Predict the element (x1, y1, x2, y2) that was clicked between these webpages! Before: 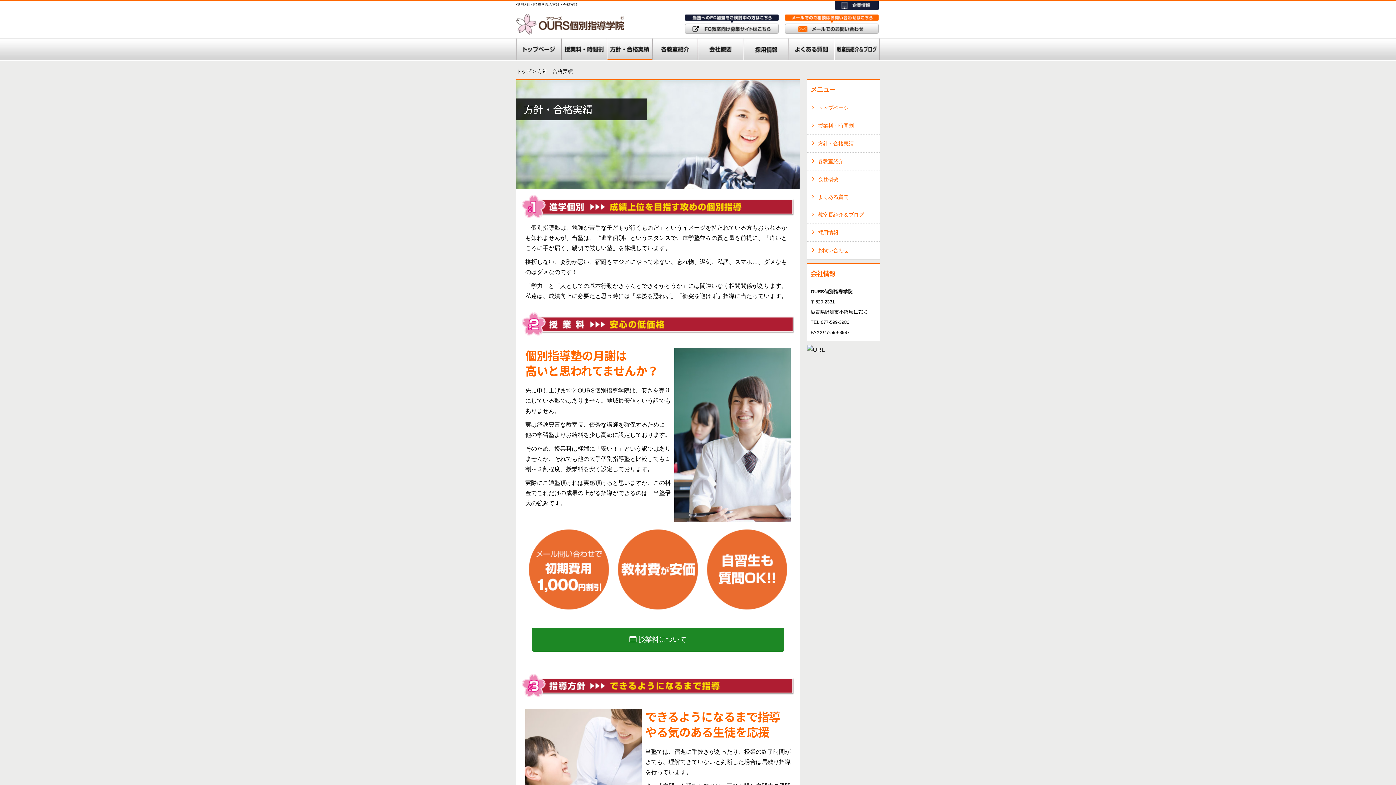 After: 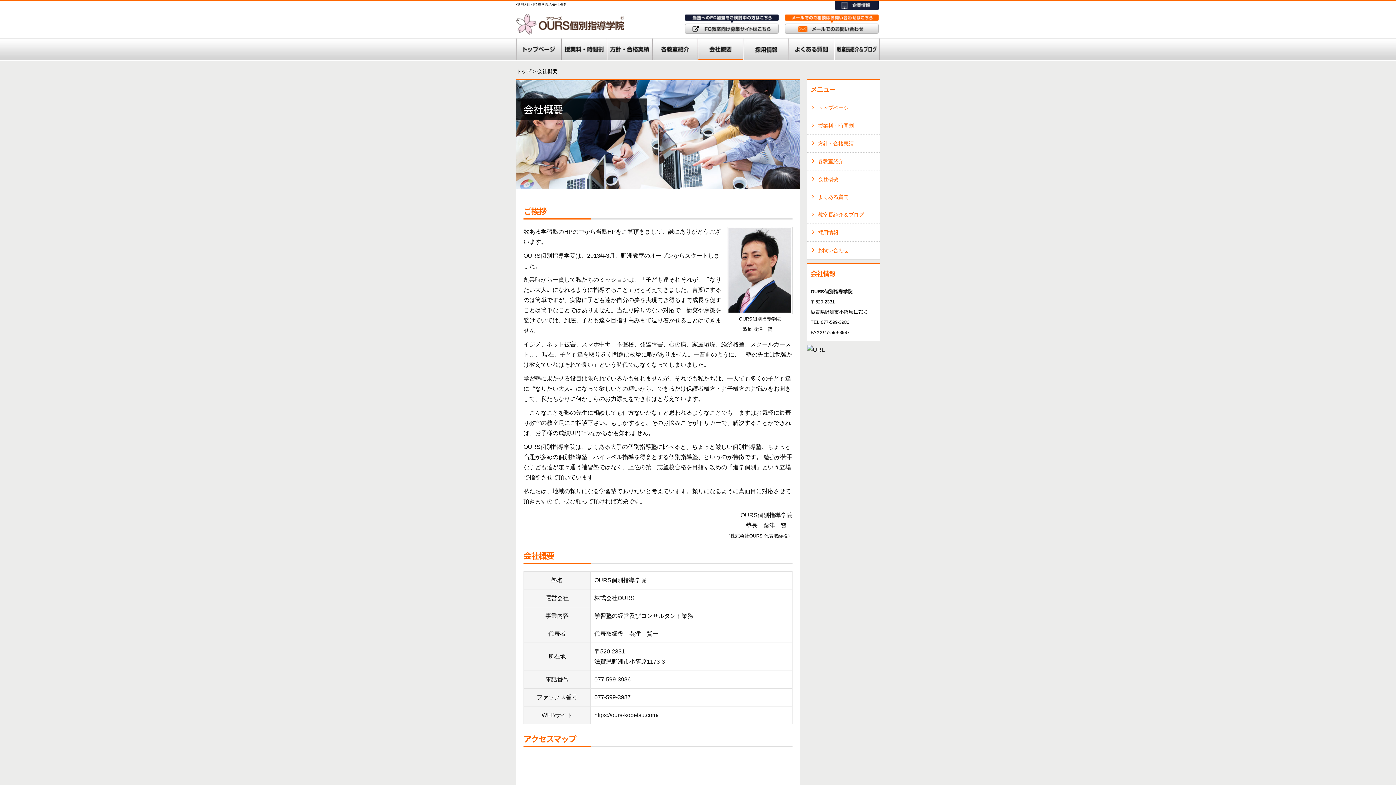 Action: bbox: (698, 52, 743, 58)